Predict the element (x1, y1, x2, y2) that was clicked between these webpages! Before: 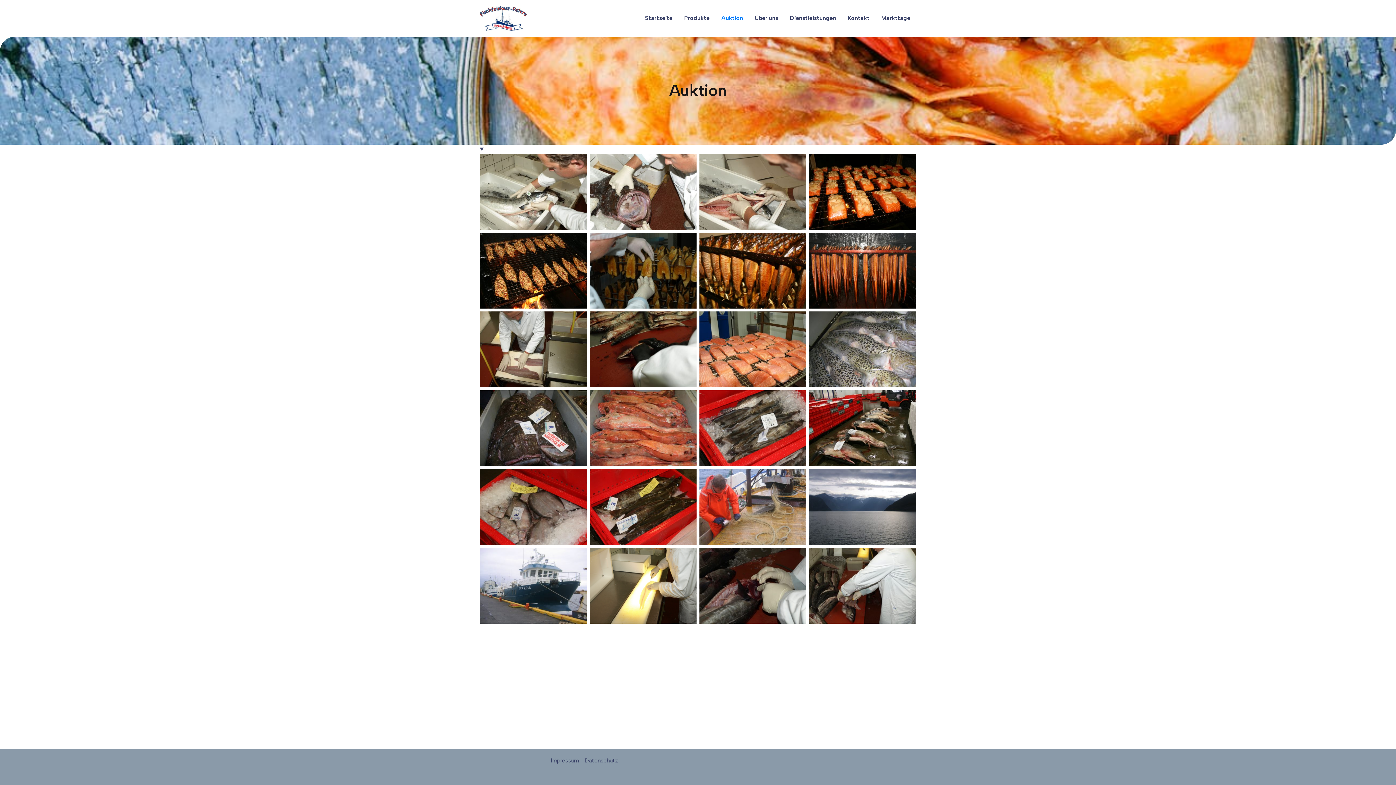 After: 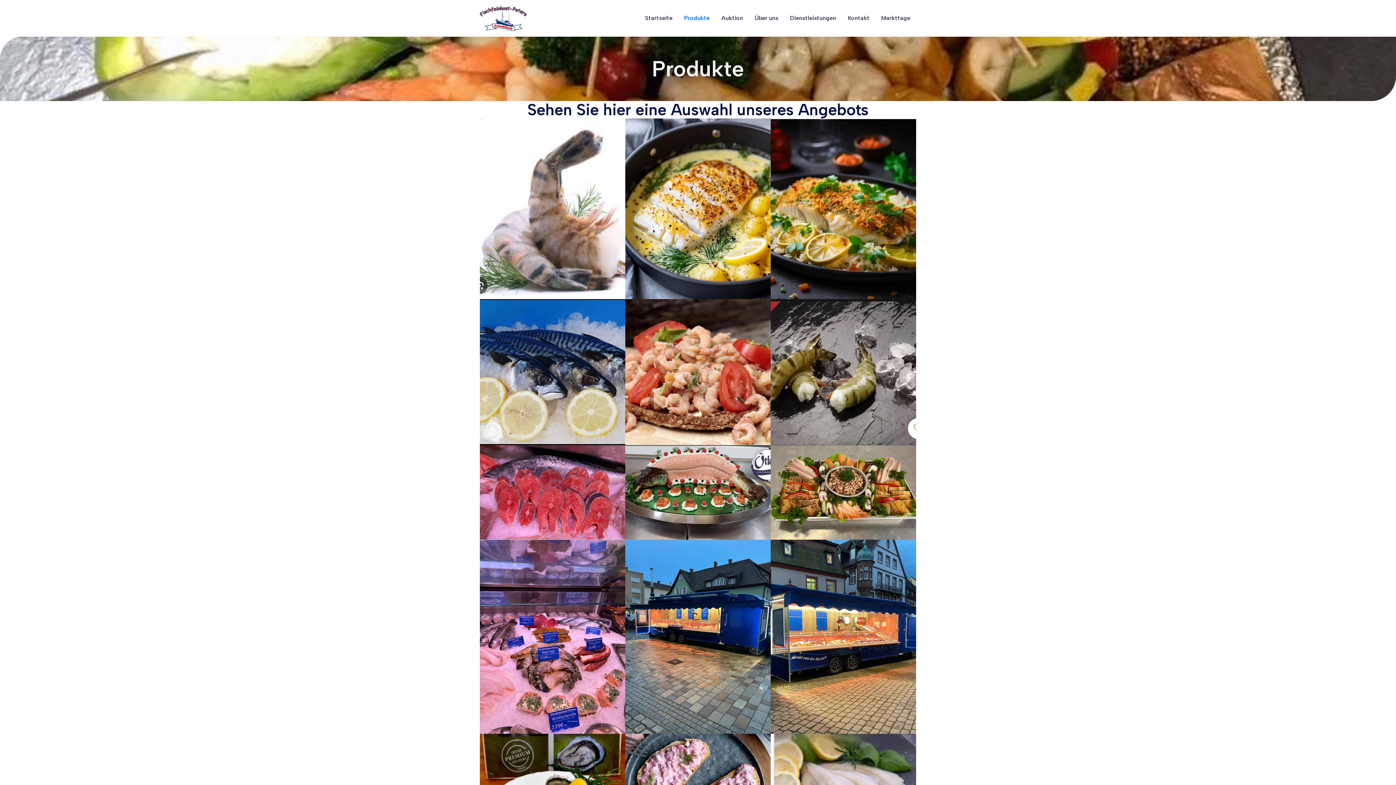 Action: label: Produkte bbox: (678, 0, 715, 36)